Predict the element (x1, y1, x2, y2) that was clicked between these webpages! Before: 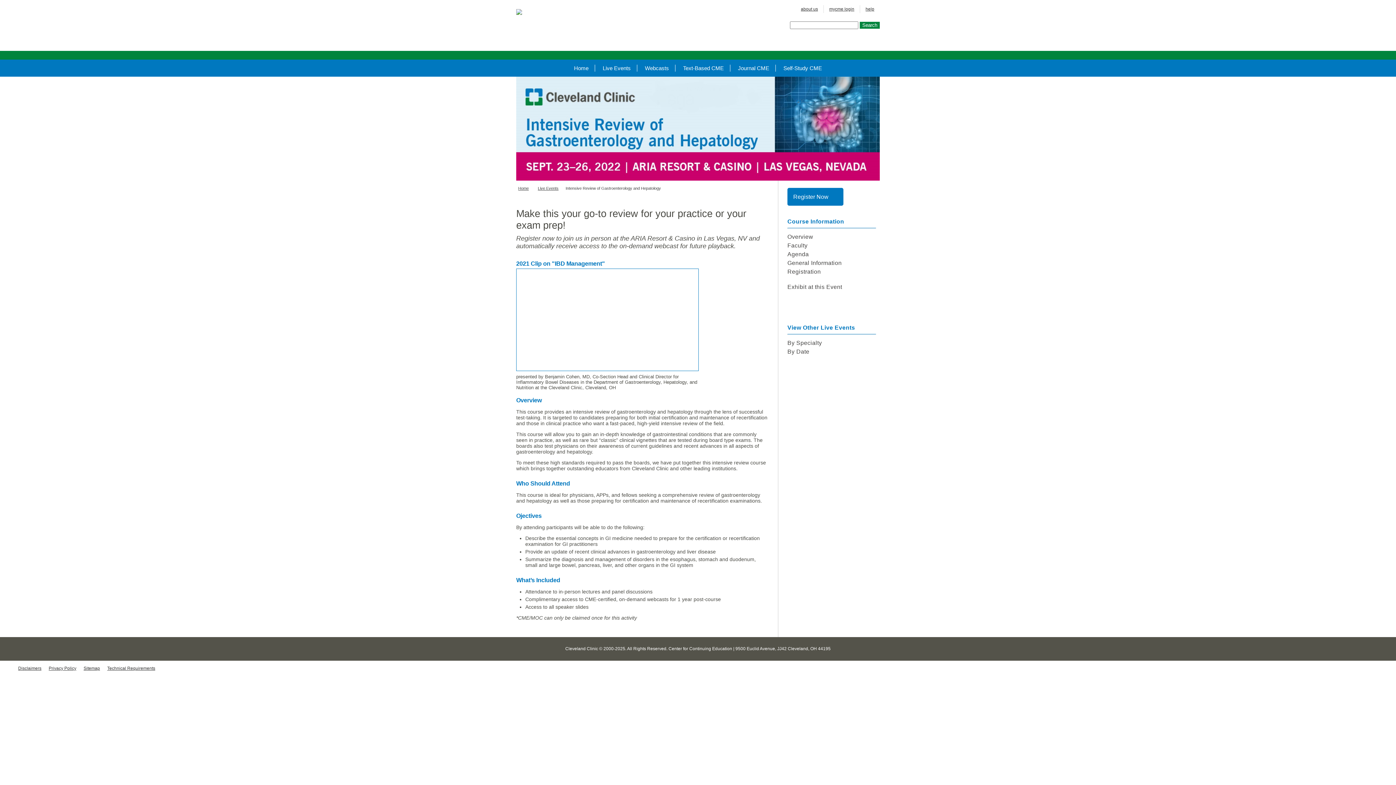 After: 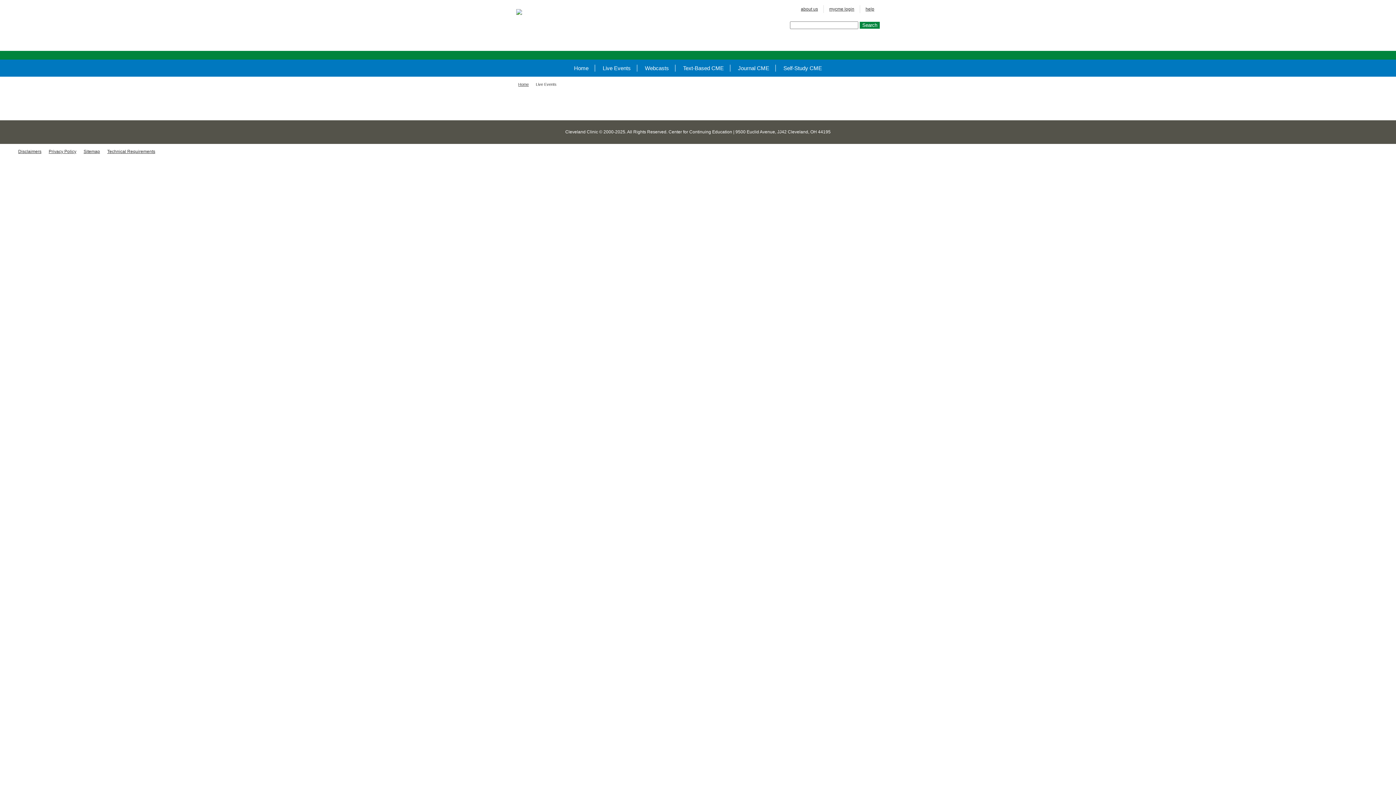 Action: bbox: (787, 346, 876, 355) label: By Date